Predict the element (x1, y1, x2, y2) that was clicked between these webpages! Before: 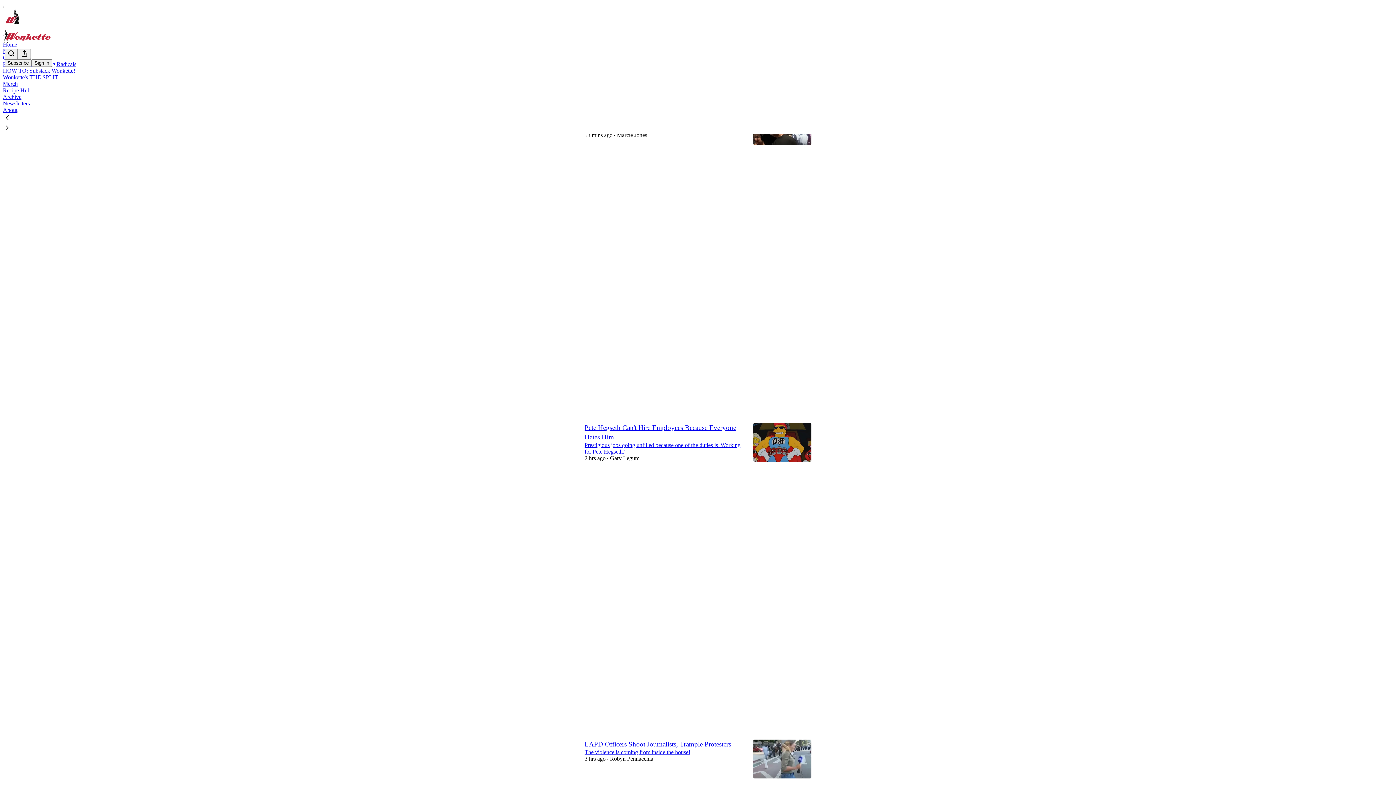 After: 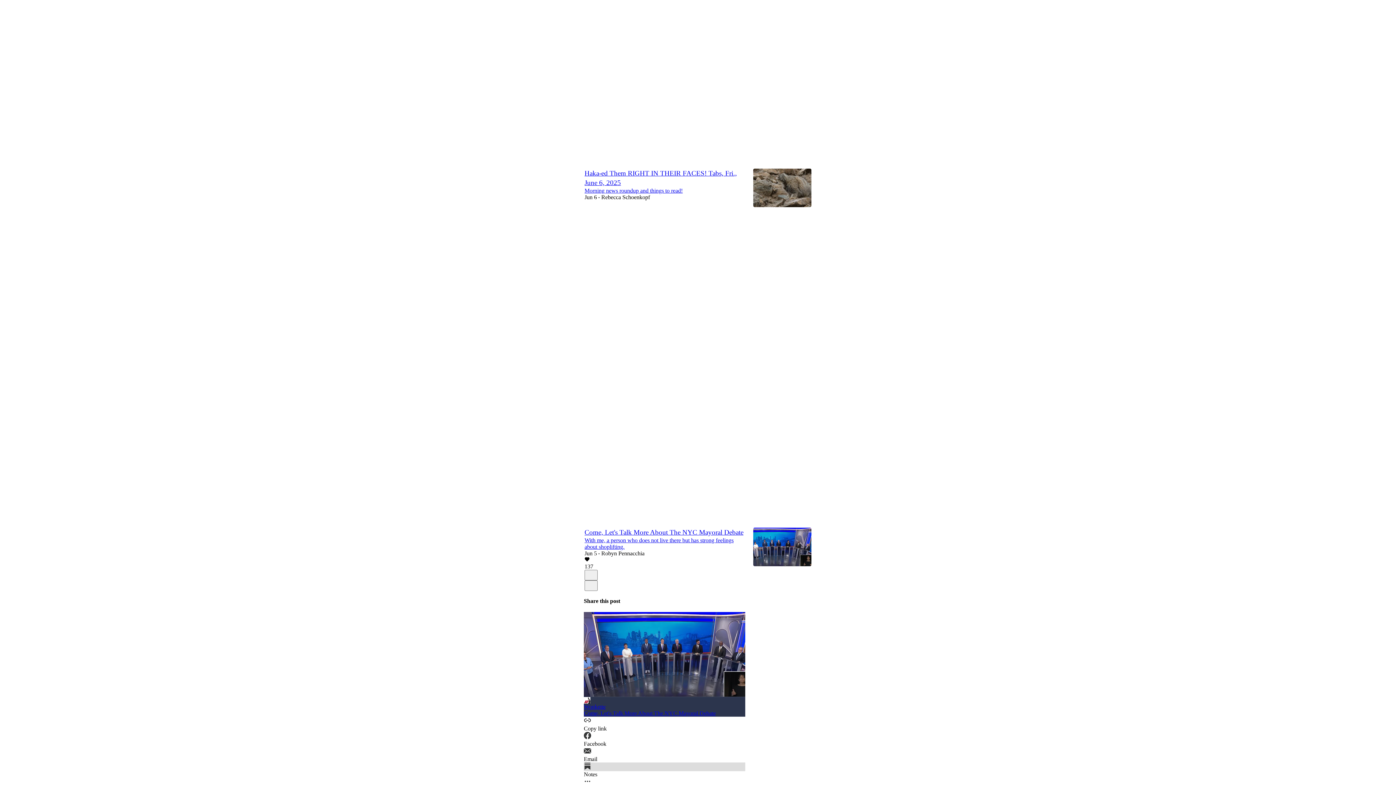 Action: label: Like (141) bbox: (584, 762, 744, 775)